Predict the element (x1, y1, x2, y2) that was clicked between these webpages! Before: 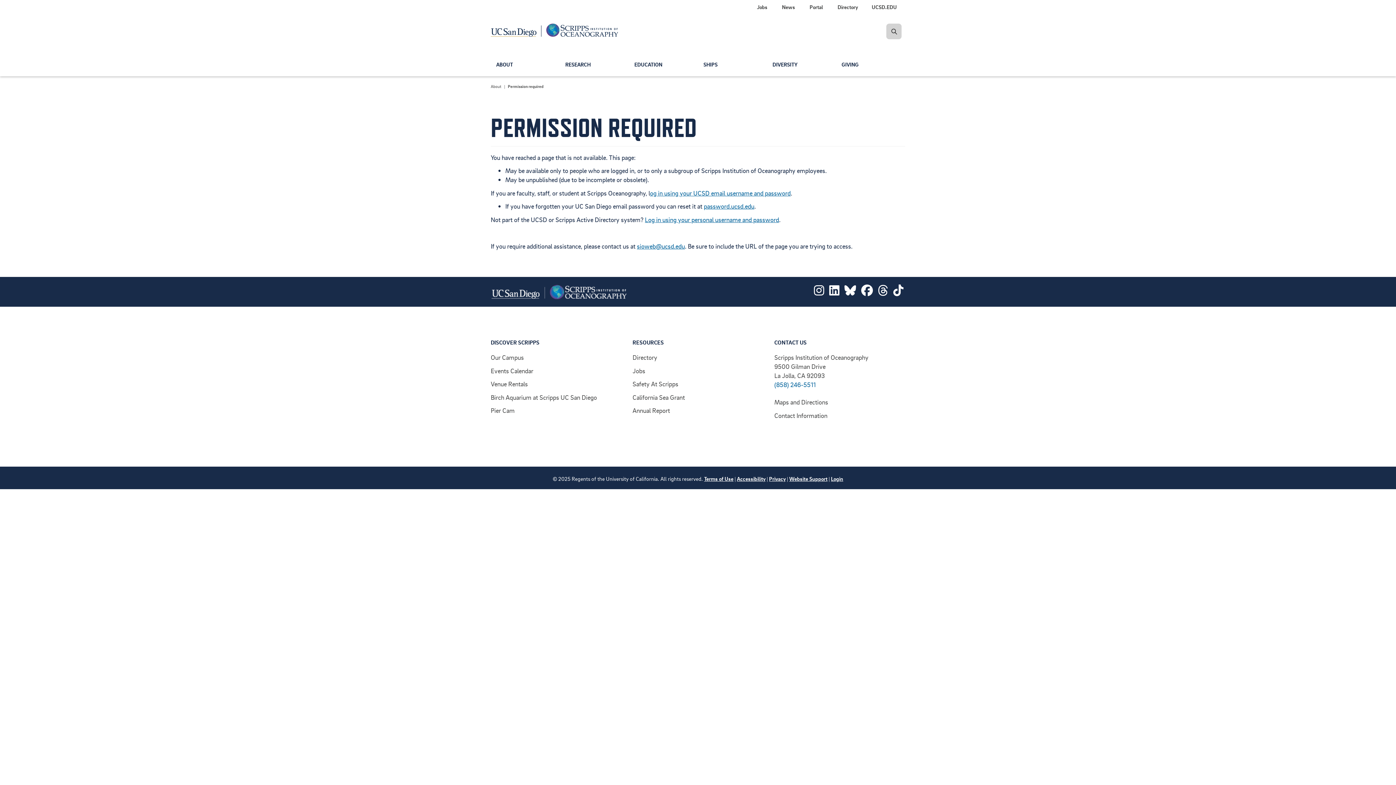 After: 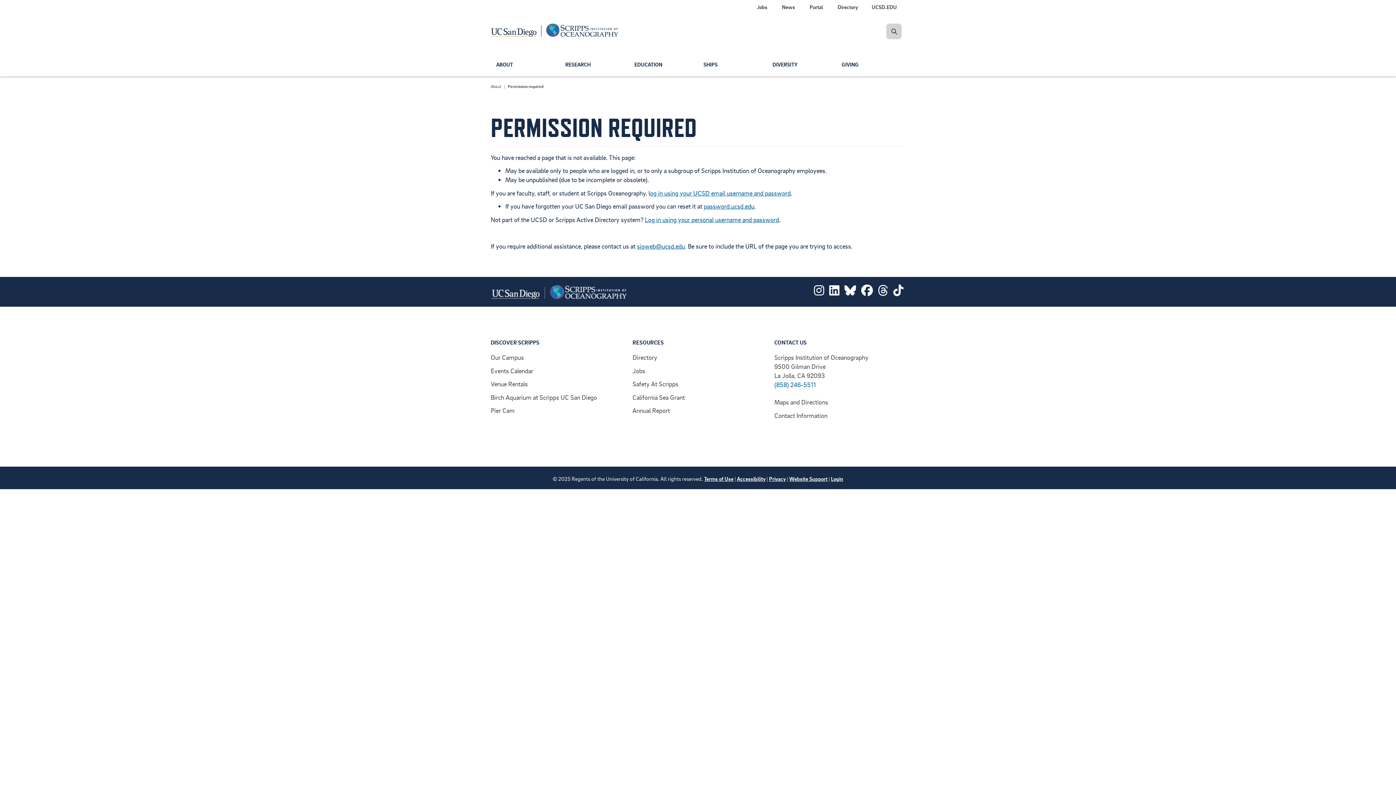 Action: bbox: (844, 288, 856, 296)